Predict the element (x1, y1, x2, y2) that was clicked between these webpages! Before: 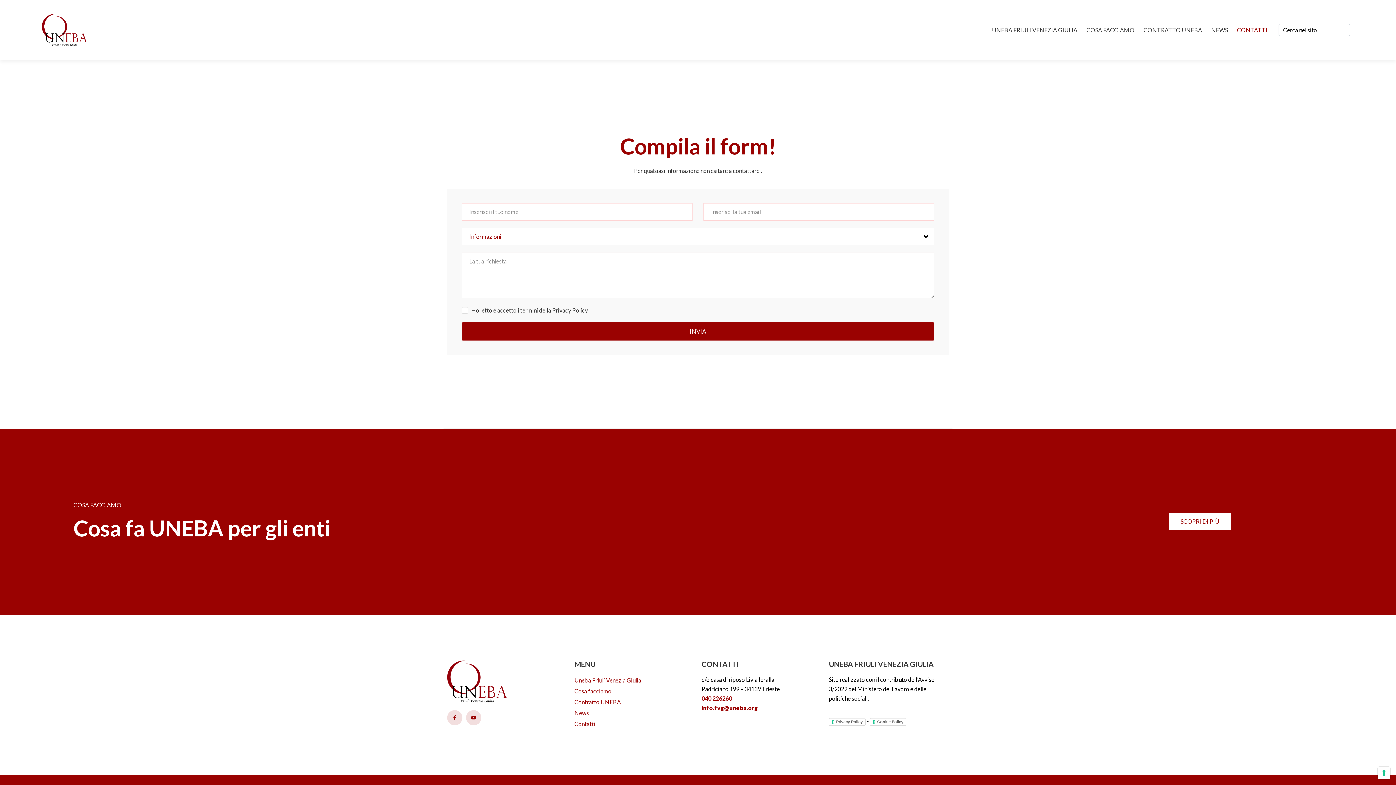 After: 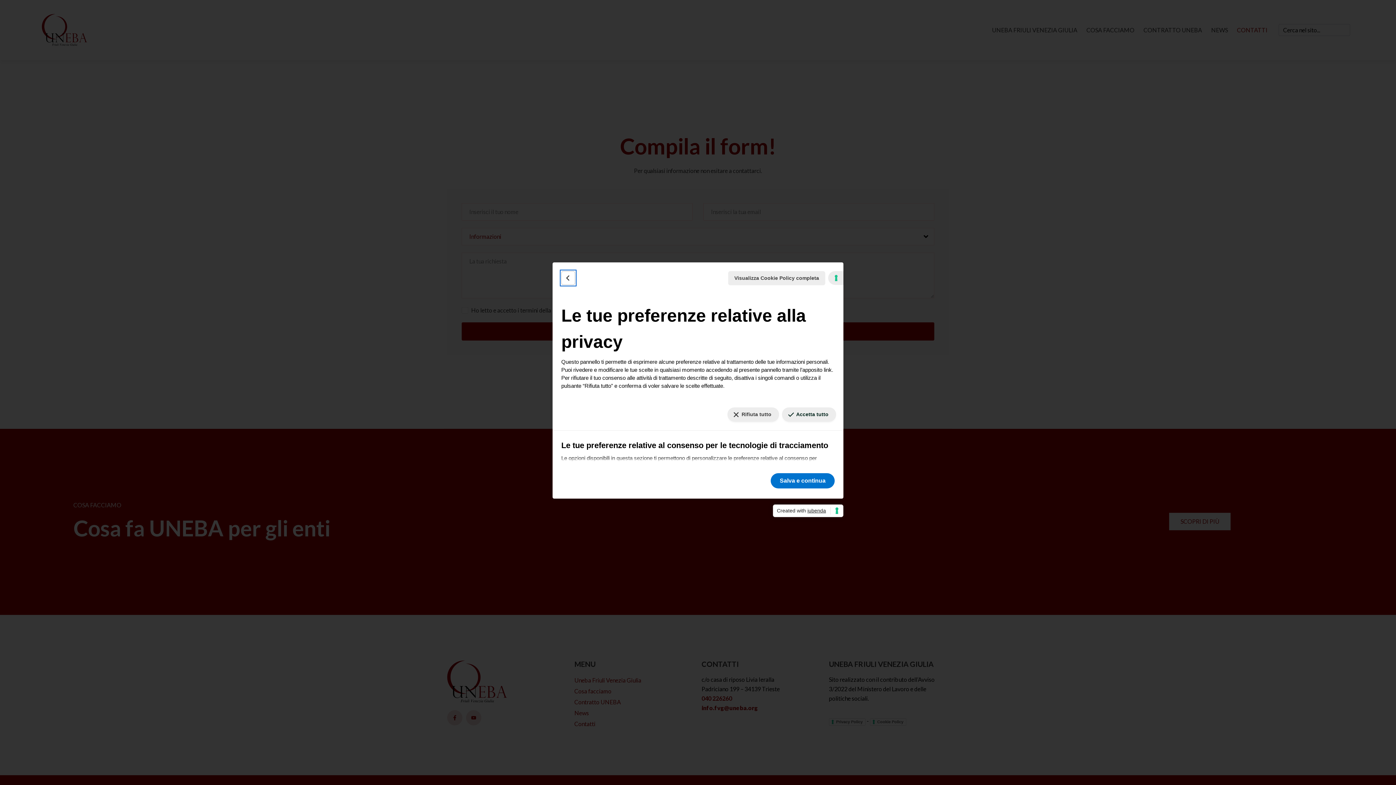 Action: bbox: (1378, 767, 1390, 779) label: Le tue preferenze relative al consenso per le tecnologie di tracciamento